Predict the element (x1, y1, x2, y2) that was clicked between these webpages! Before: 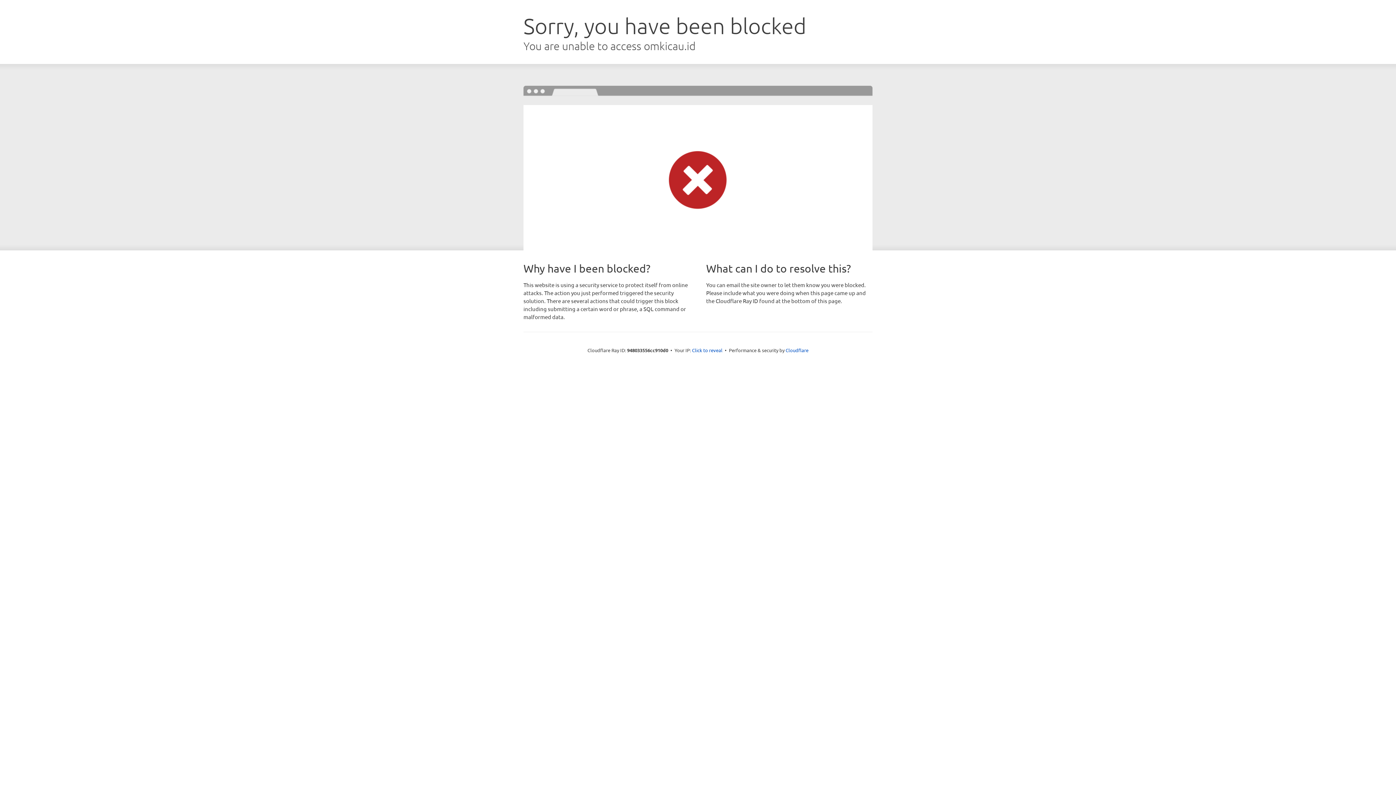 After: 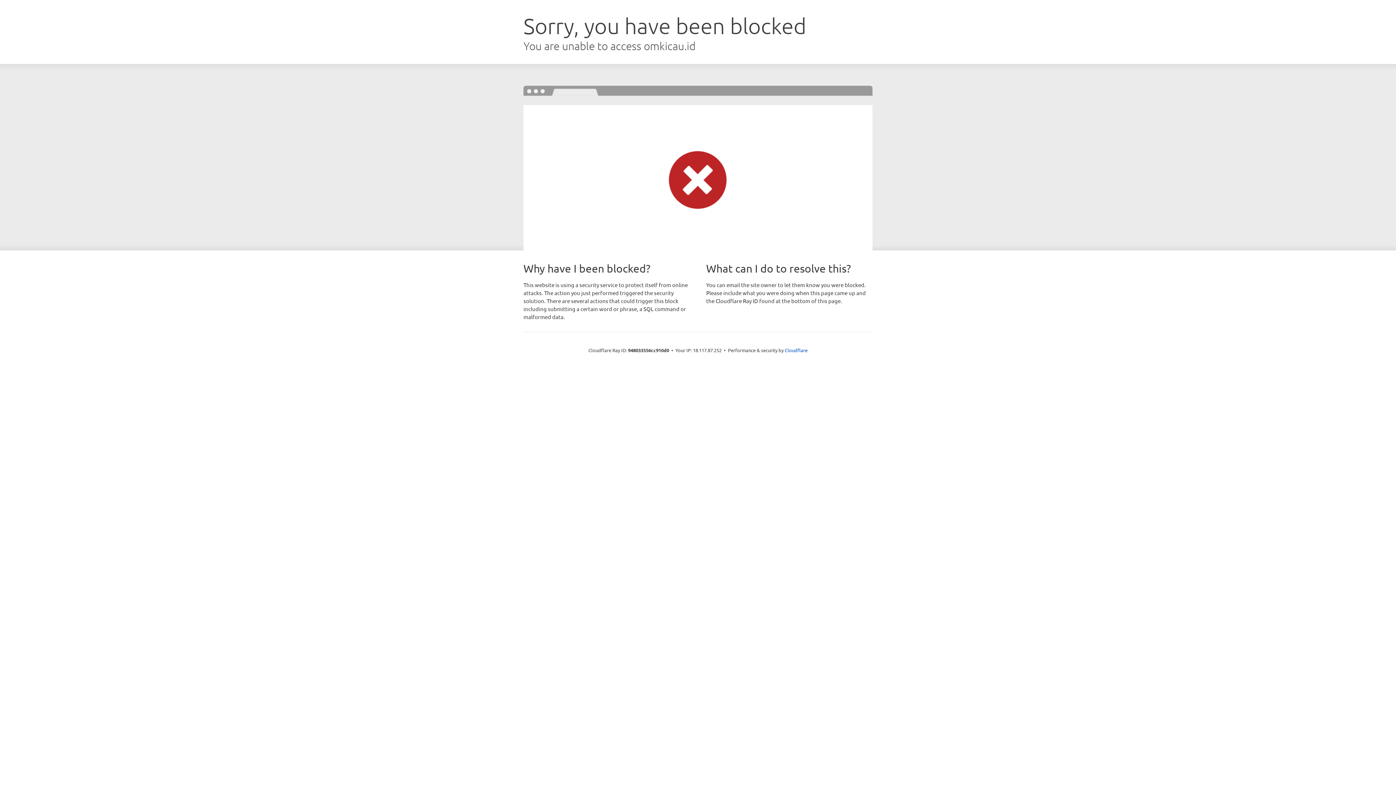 Action: label: Click to reveal bbox: (692, 346, 722, 353)